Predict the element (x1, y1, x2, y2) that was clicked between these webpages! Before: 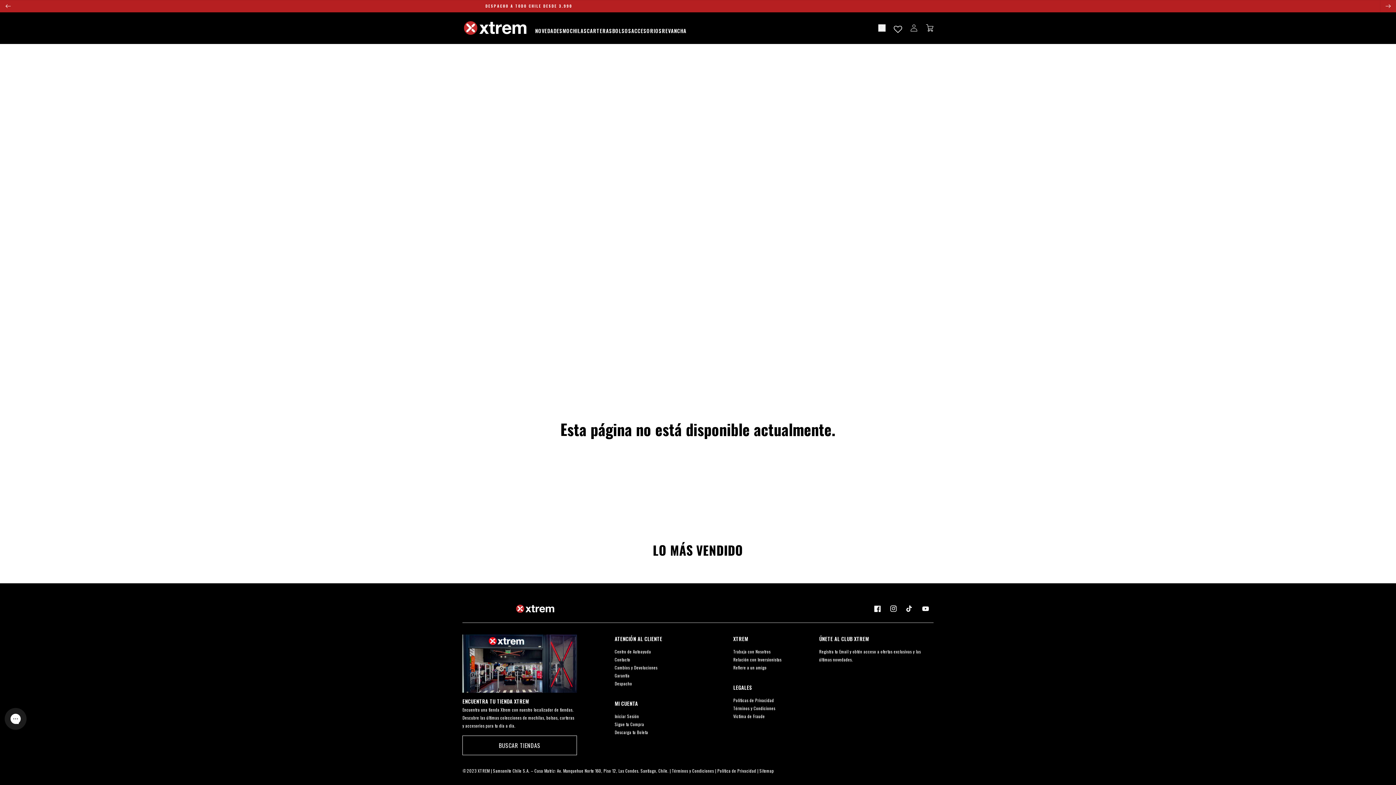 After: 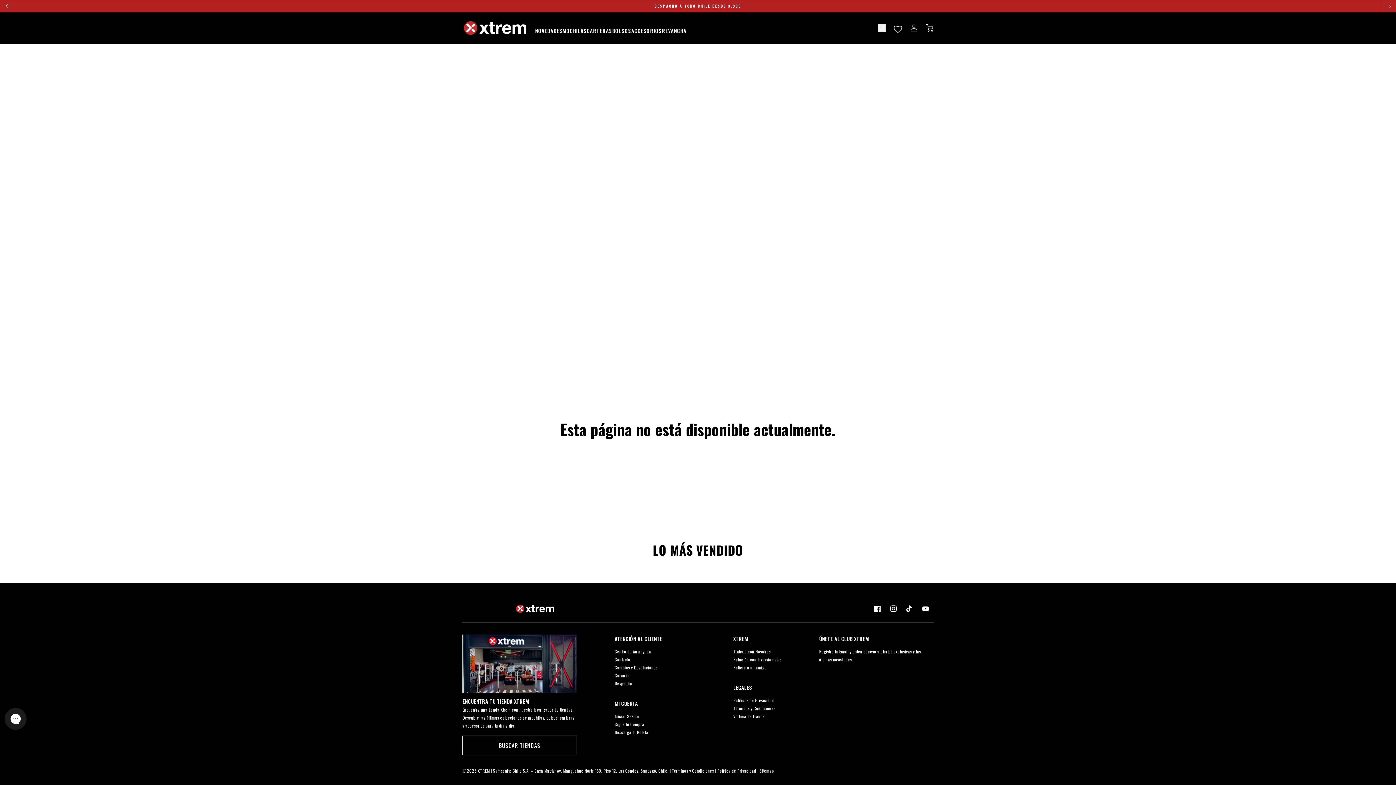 Action: label: Términos y Condiciones bbox: (672, 768, 714, 774)